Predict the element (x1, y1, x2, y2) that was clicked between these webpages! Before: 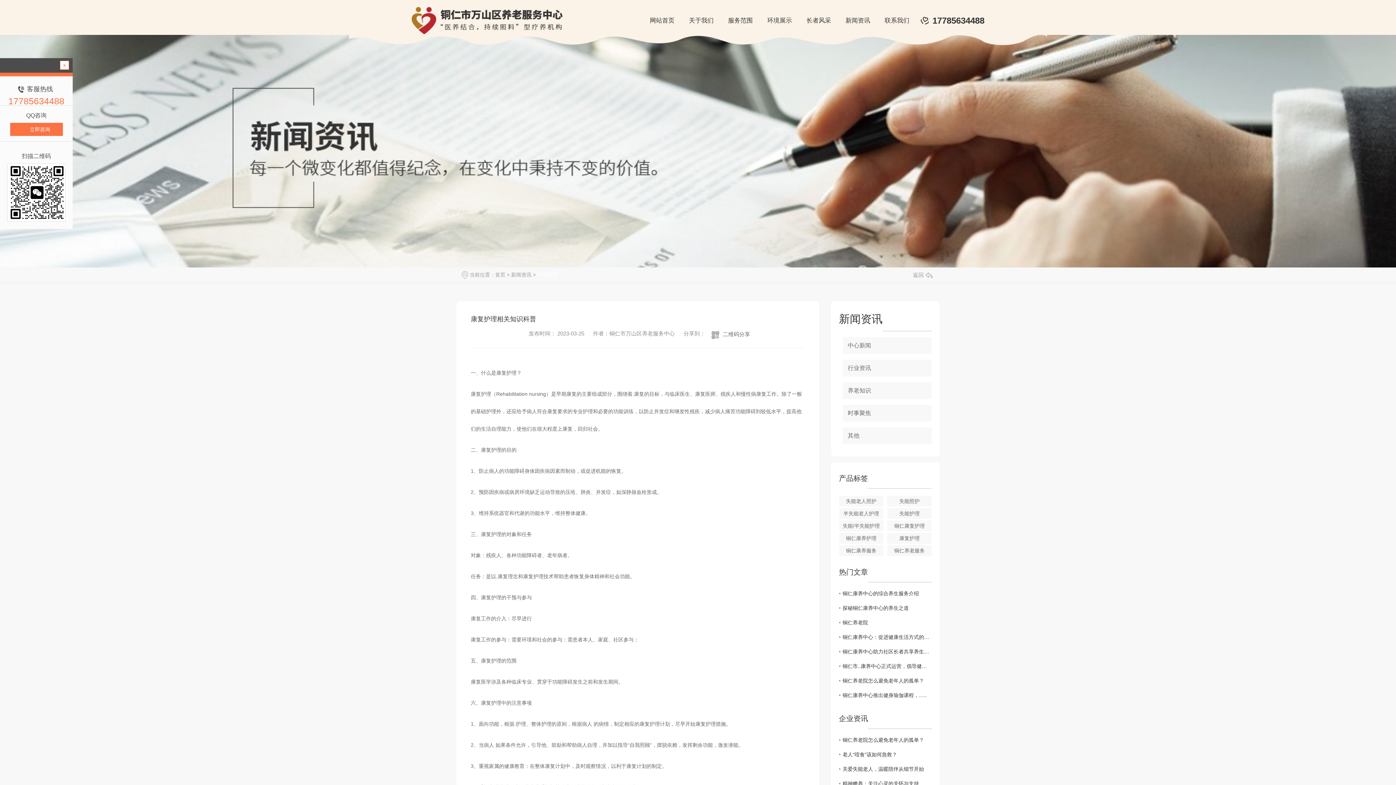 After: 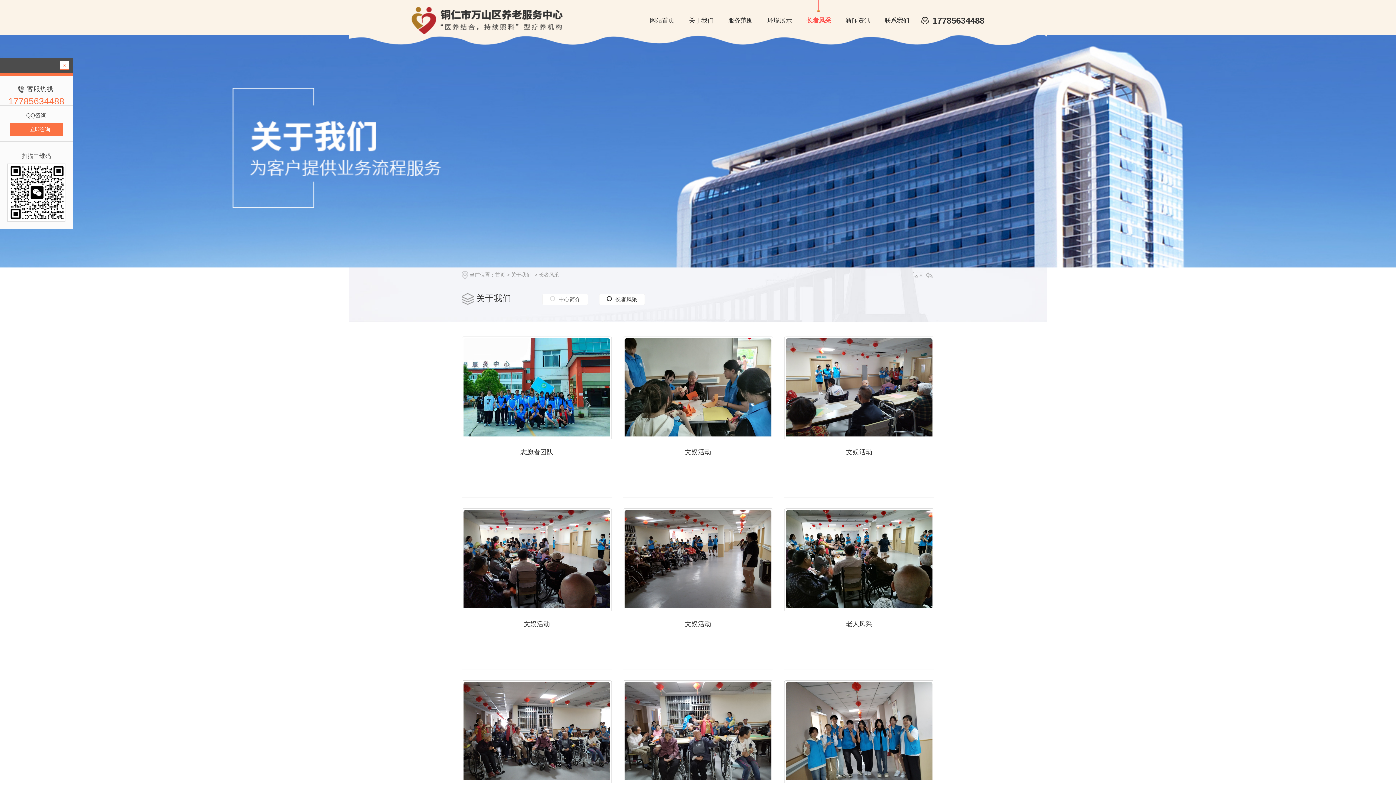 Action: bbox: (806, 0, 831, 34) label: 长者风采